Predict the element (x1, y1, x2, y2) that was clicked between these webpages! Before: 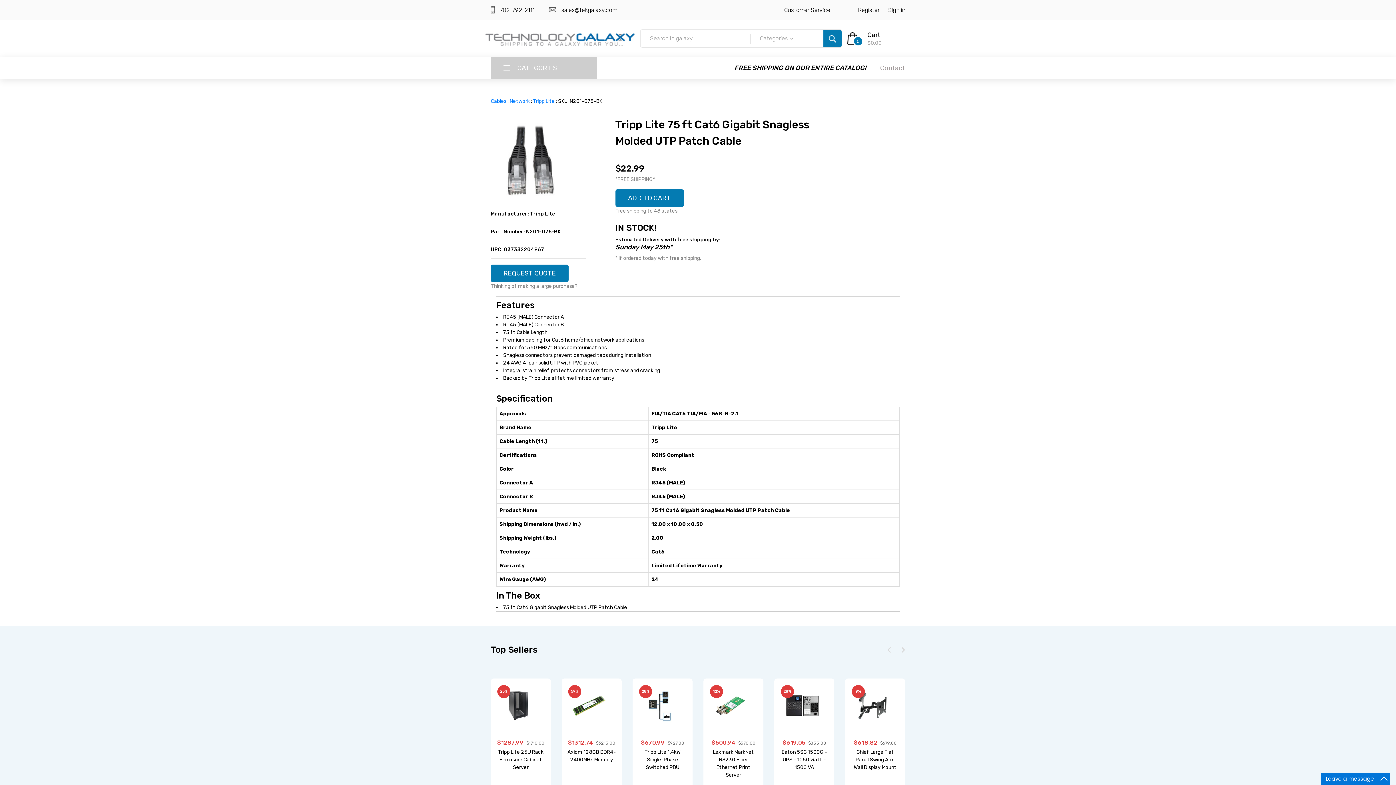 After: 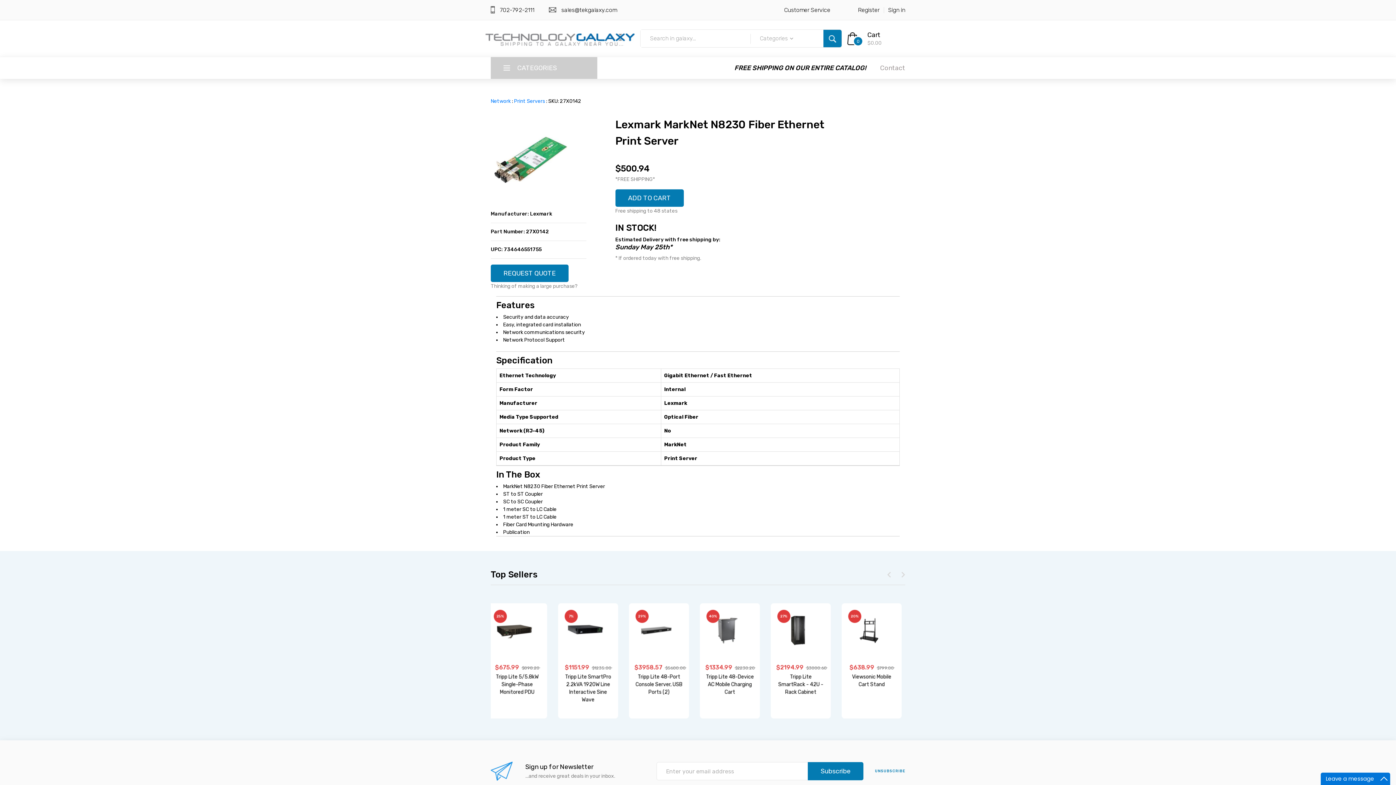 Action: bbox: (854, 688, 896, 724)